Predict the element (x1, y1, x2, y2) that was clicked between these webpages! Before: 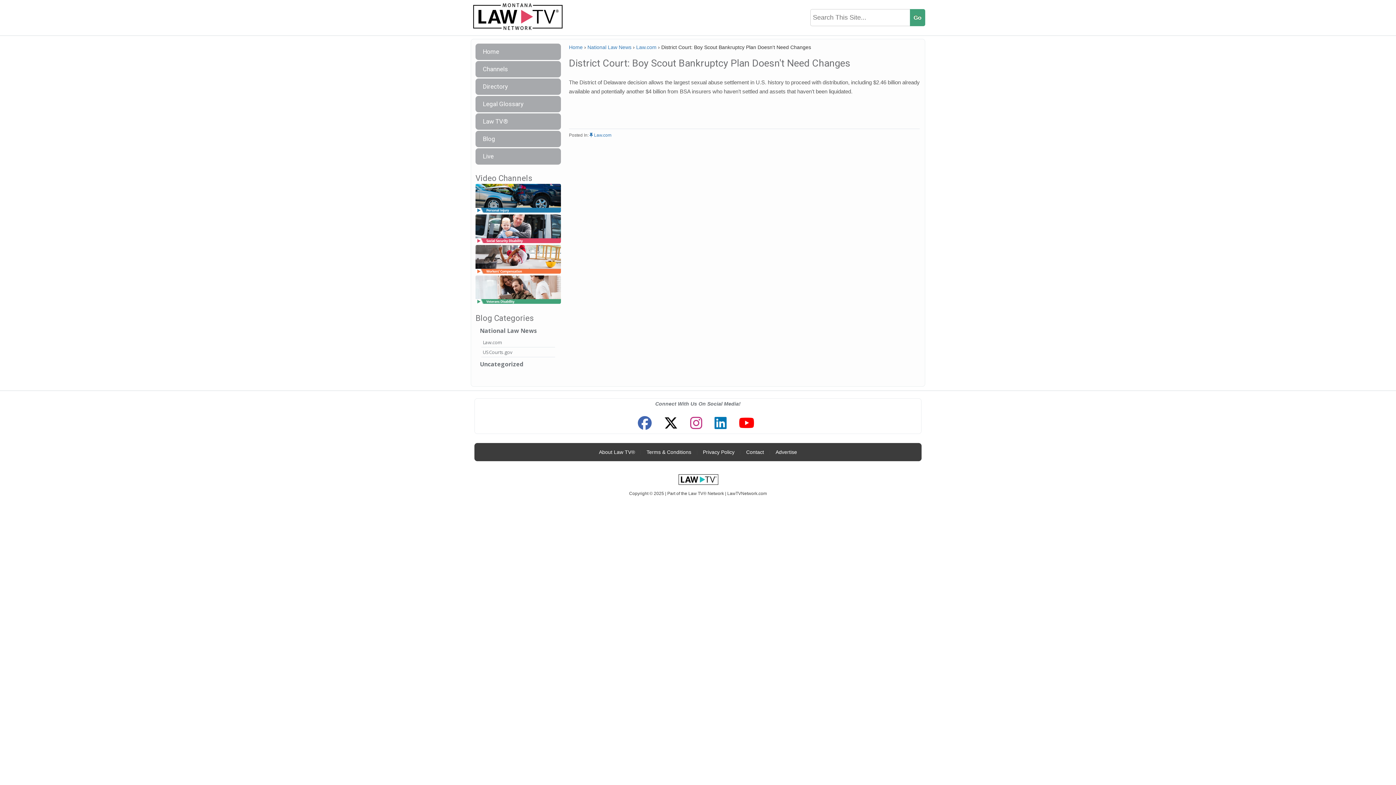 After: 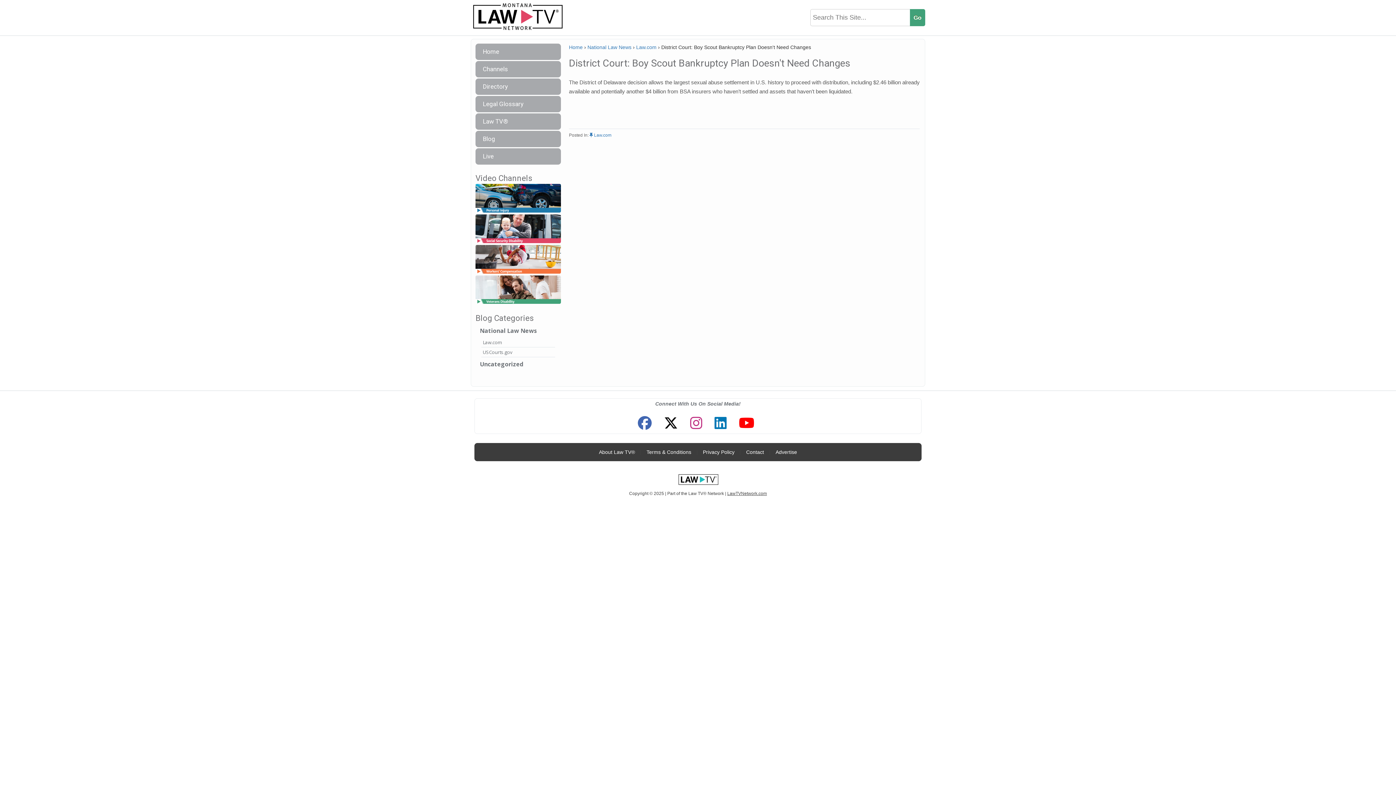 Action: bbox: (727, 491, 767, 497) label: LawTVNetwork.com